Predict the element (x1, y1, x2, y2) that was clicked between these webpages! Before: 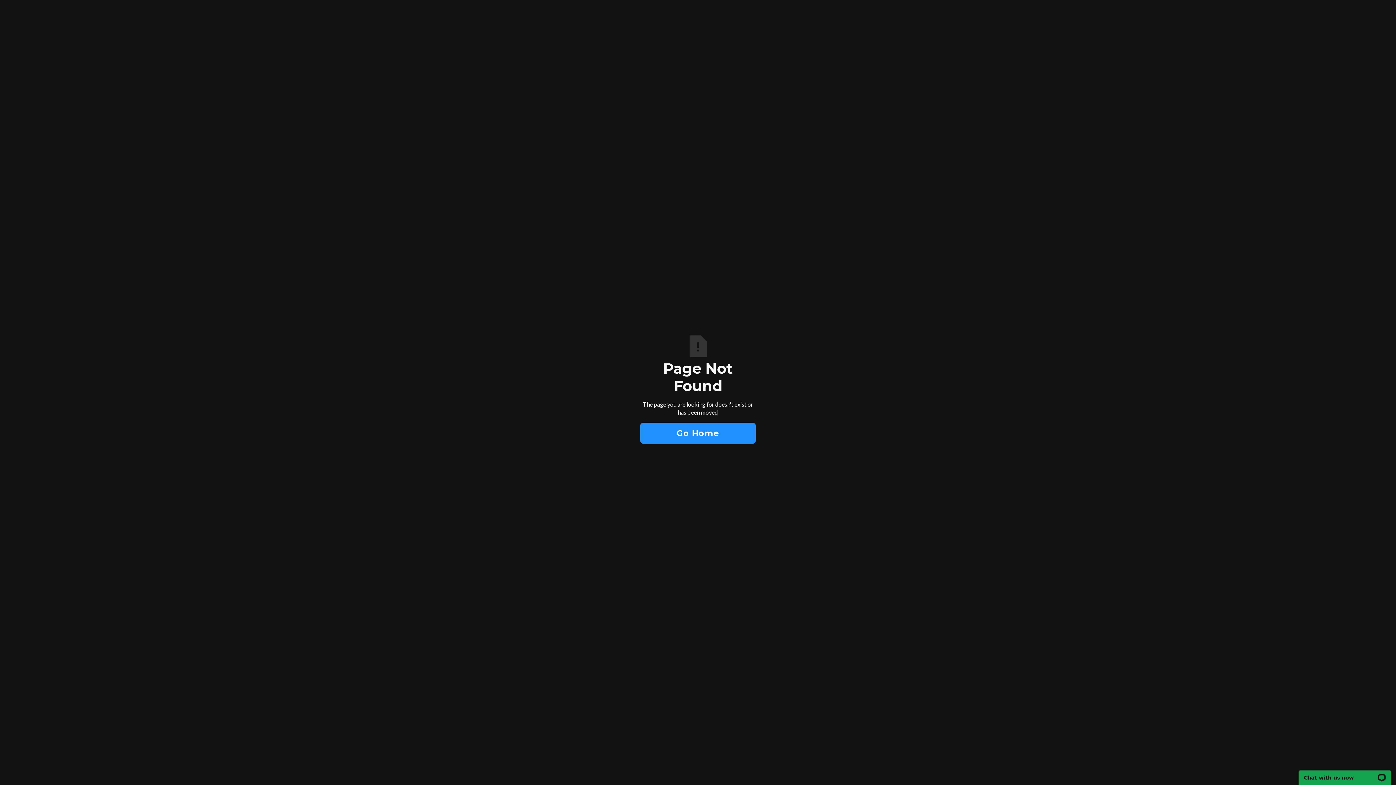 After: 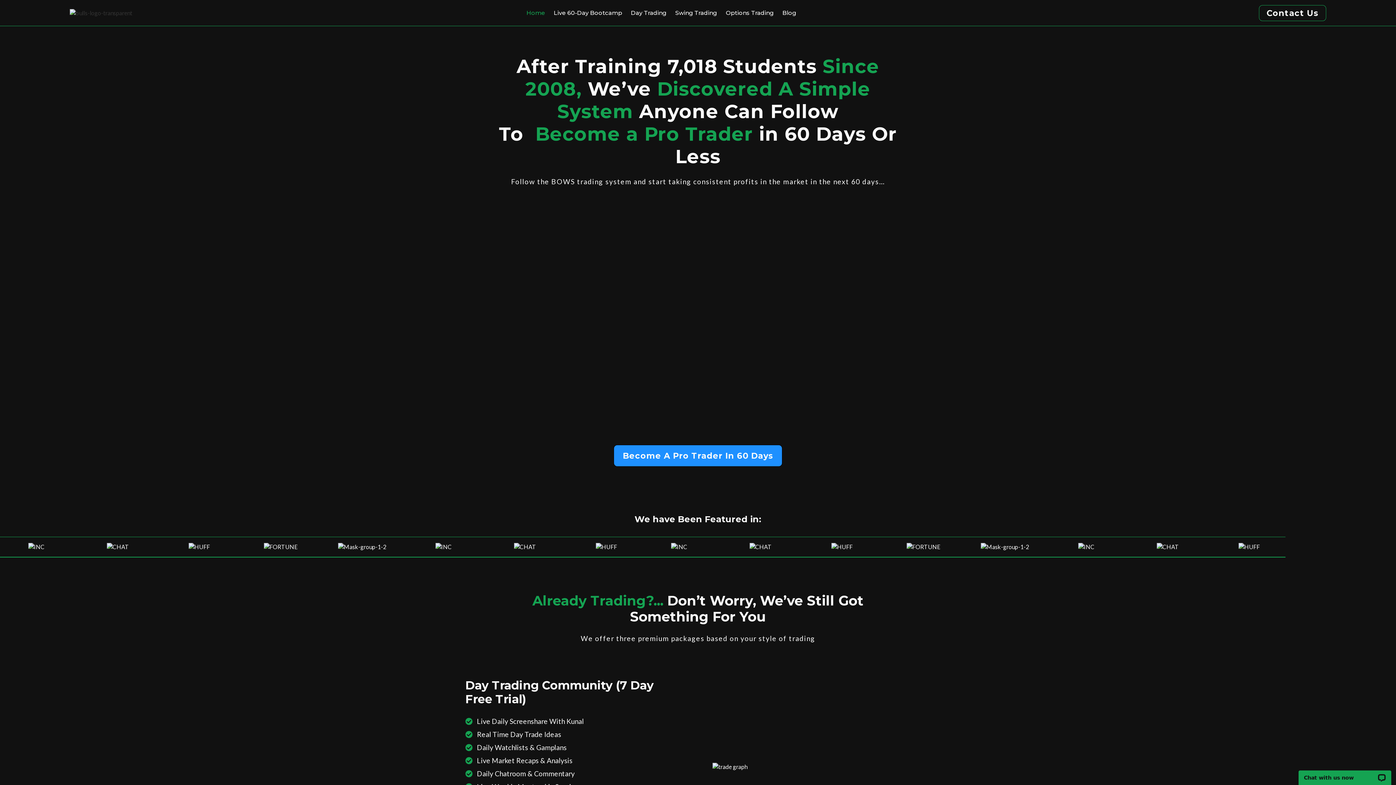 Action: label: Go Home bbox: (640, 422, 756, 444)